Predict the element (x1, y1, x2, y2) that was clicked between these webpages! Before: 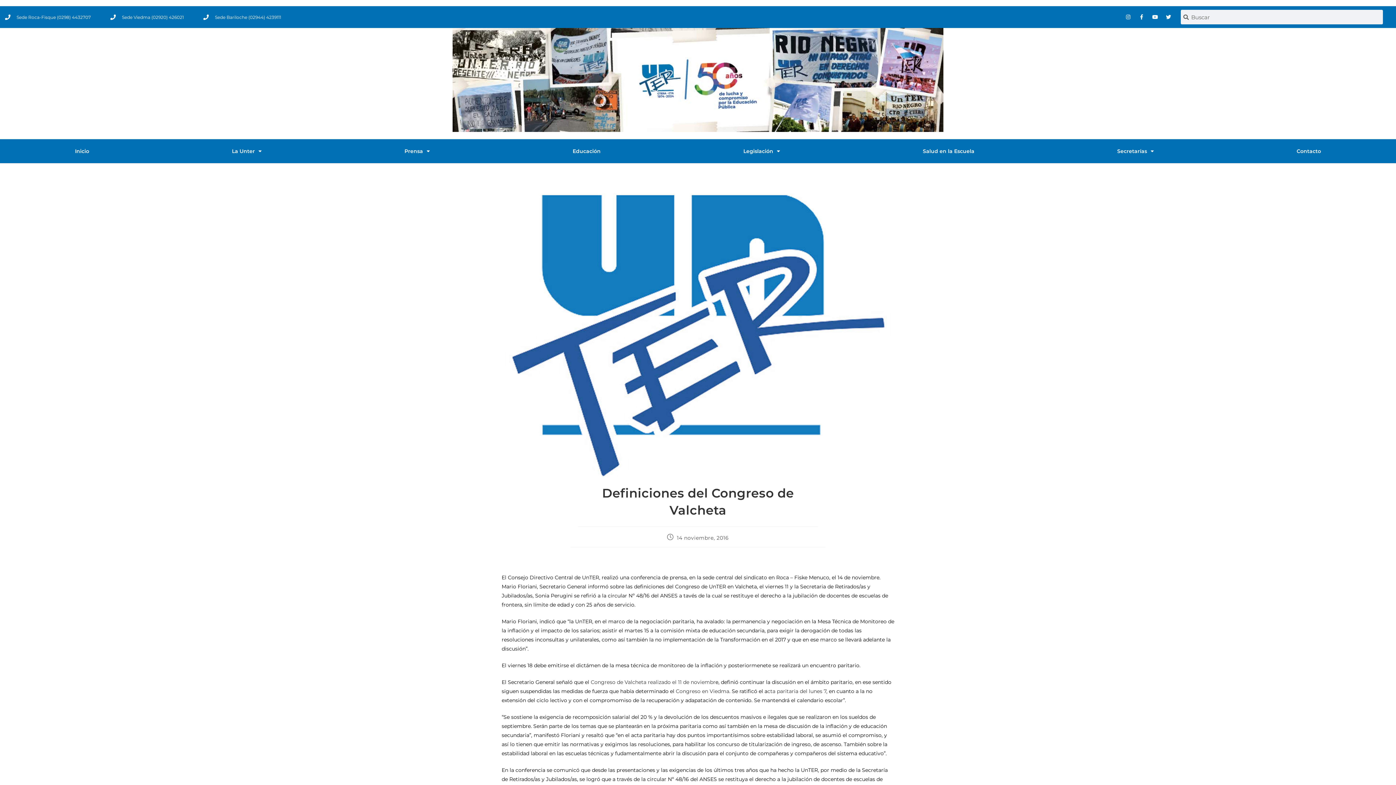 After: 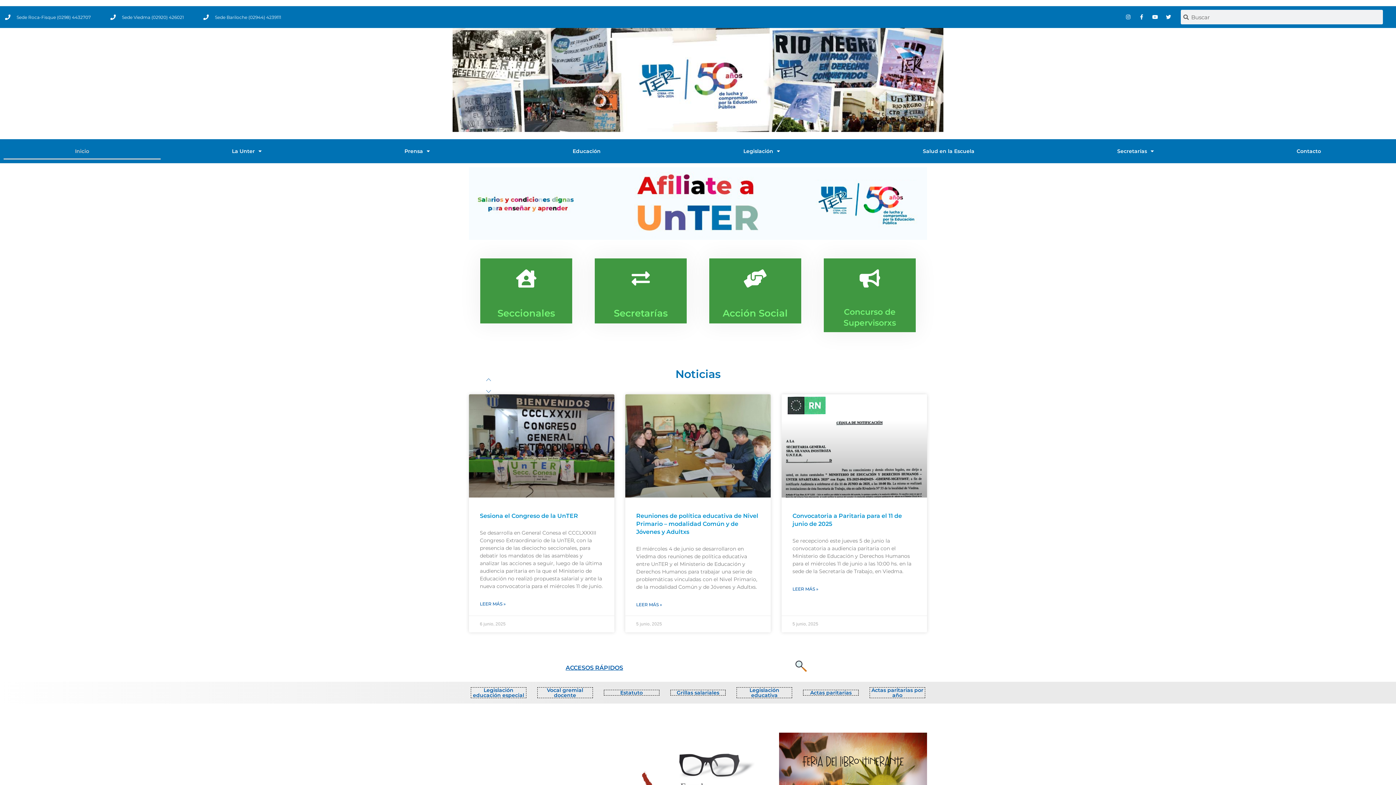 Action: bbox: (452, 28, 943, 132)